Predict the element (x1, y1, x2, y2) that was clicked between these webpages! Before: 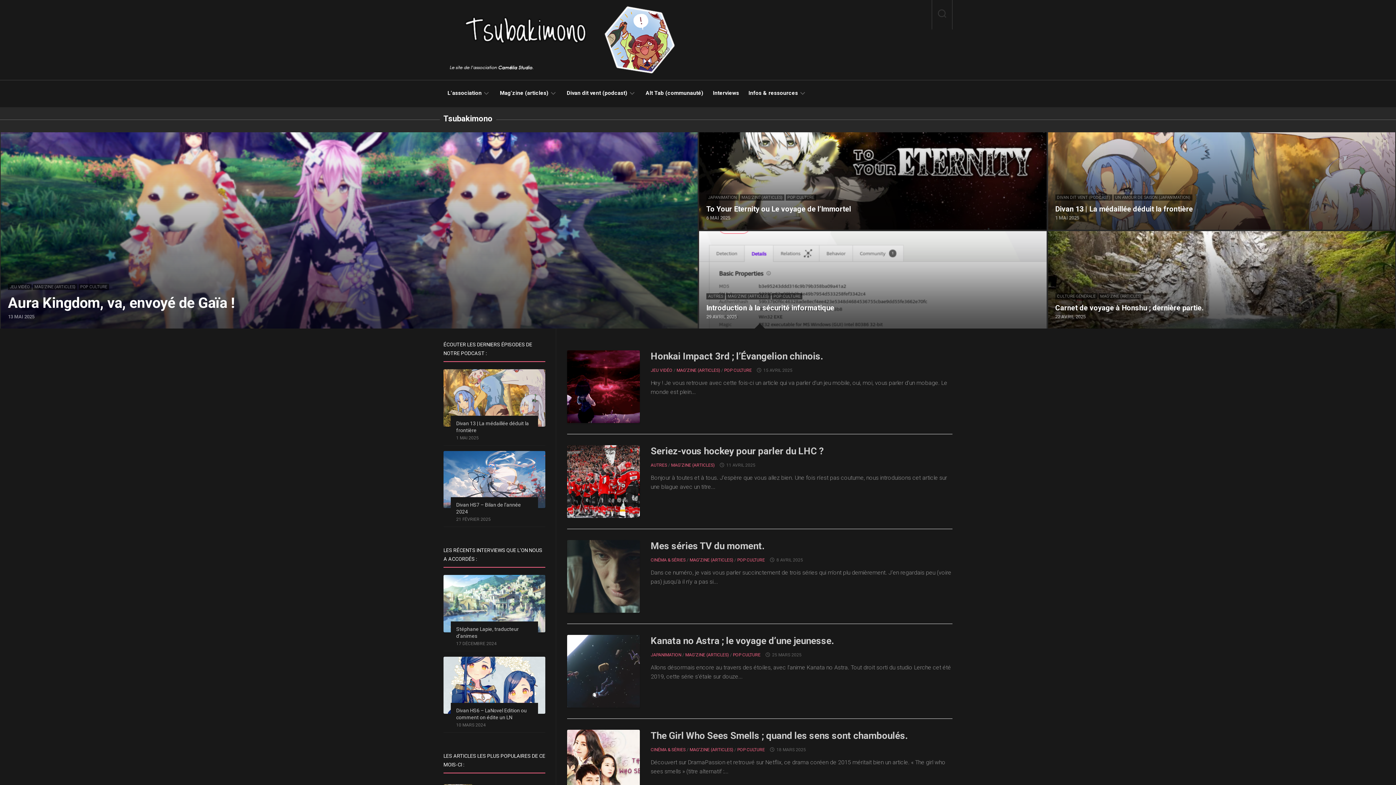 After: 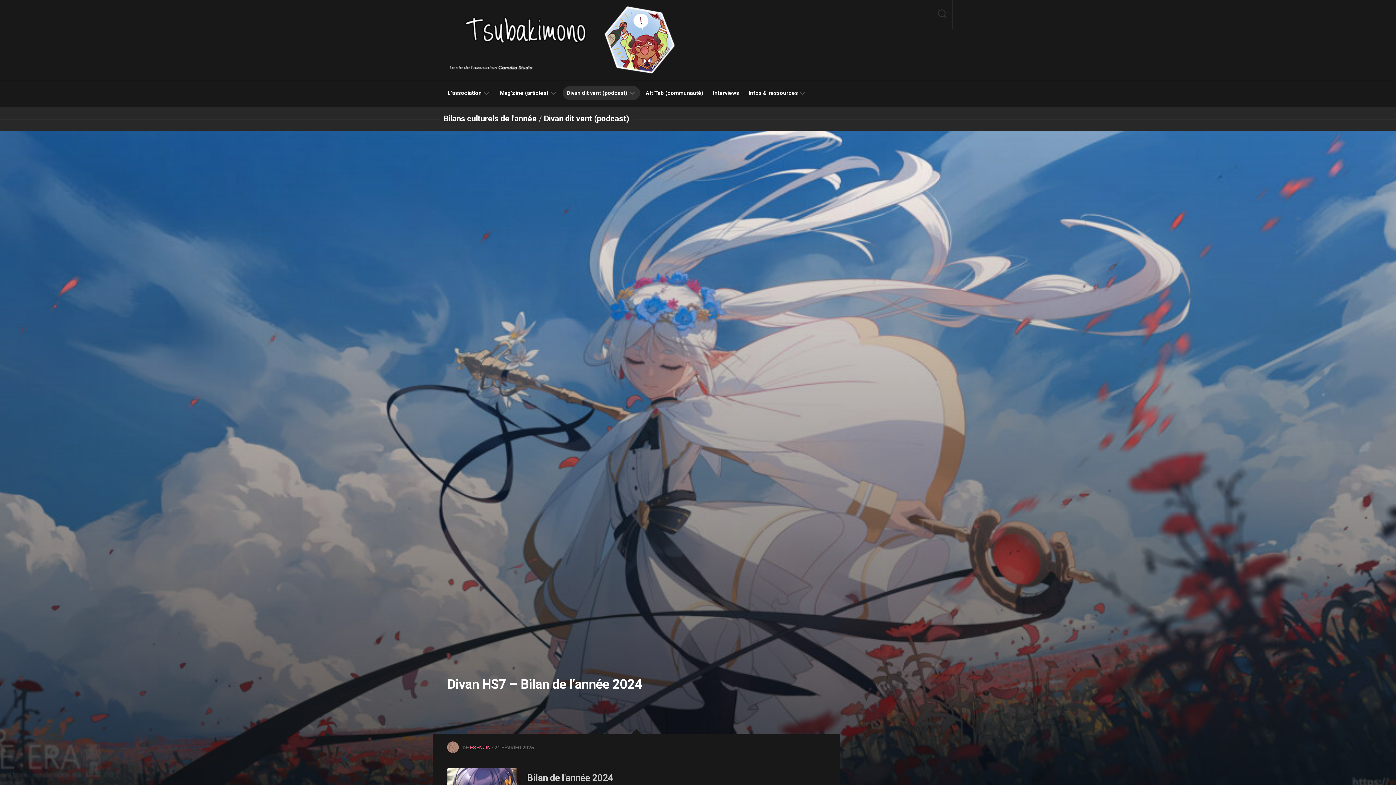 Action: bbox: (443, 451, 545, 508)